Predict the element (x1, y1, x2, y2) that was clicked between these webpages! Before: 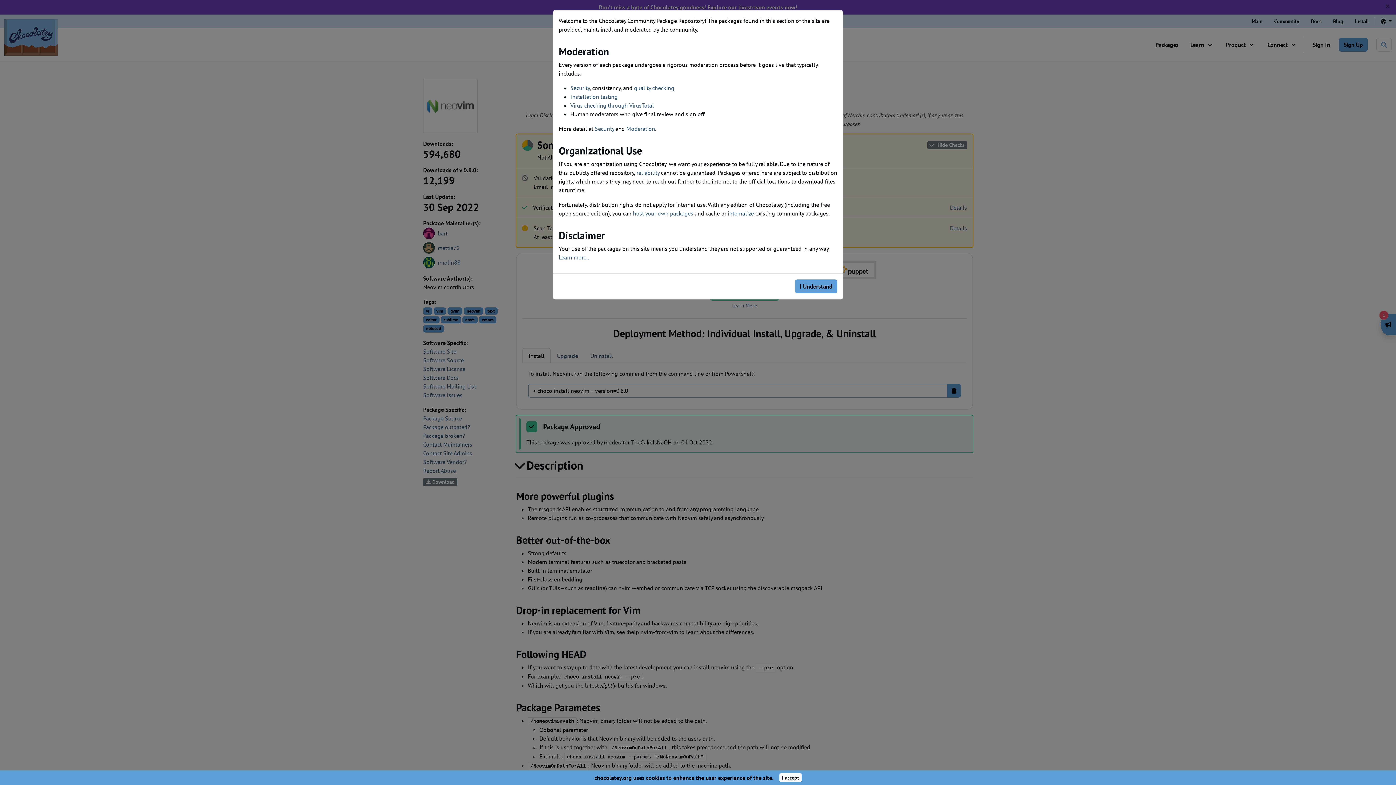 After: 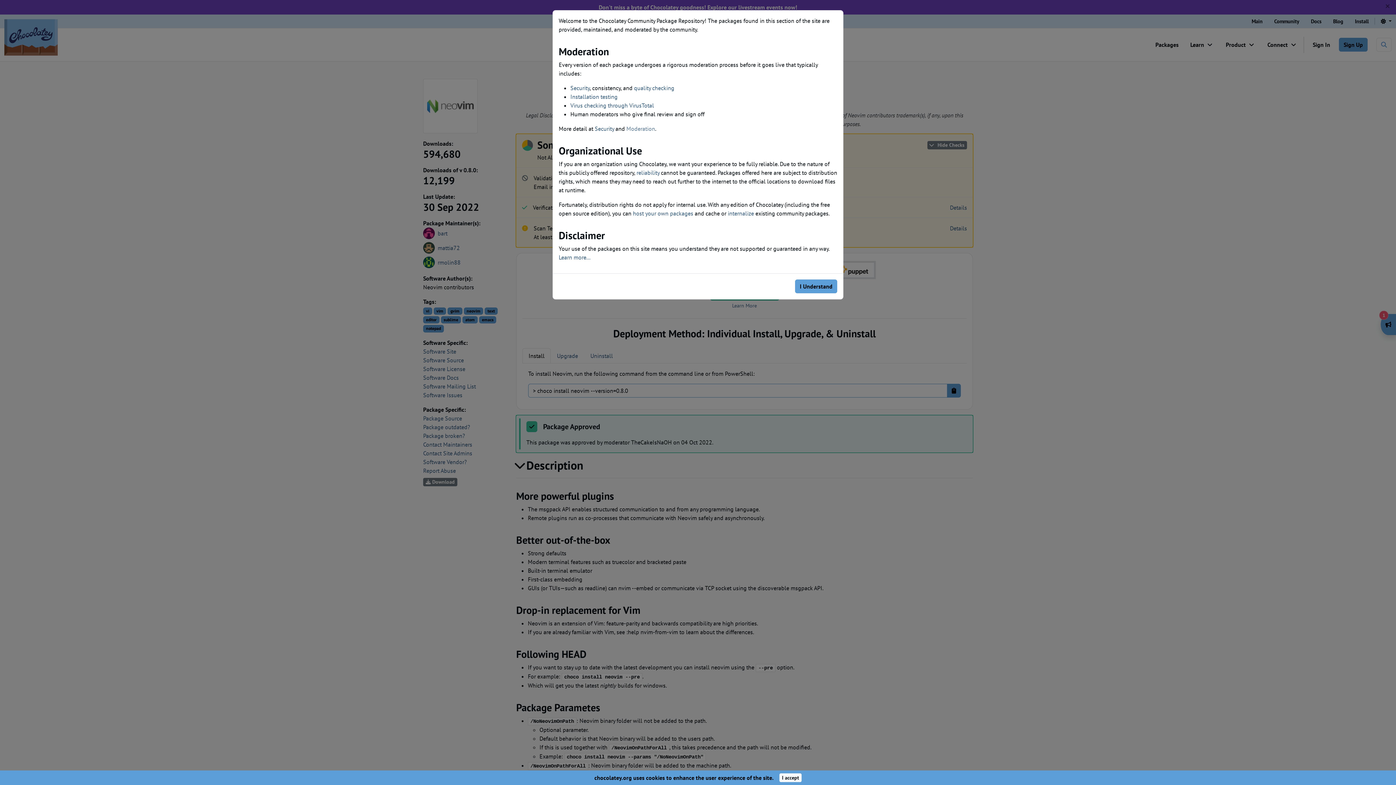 Action: bbox: (626, 125, 655, 132) label: Moderation